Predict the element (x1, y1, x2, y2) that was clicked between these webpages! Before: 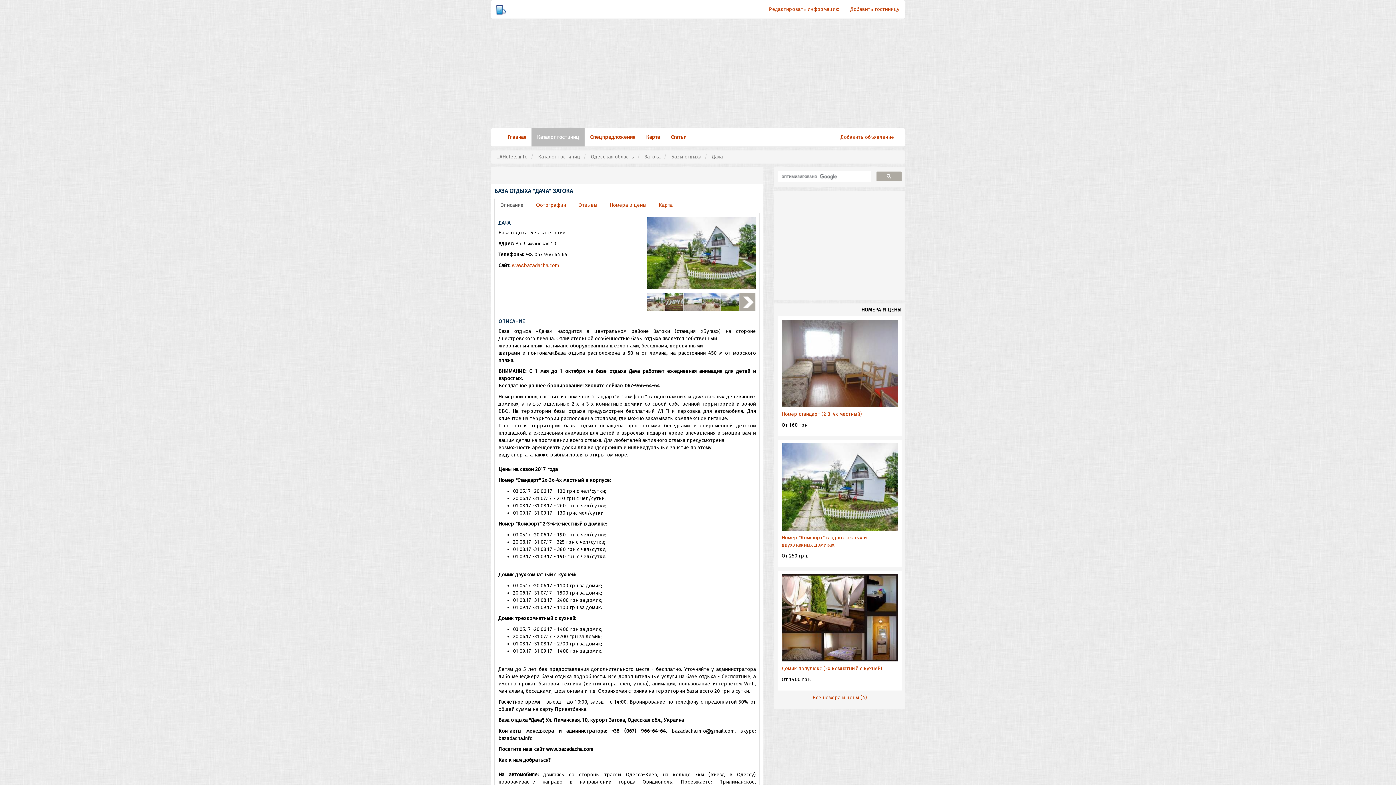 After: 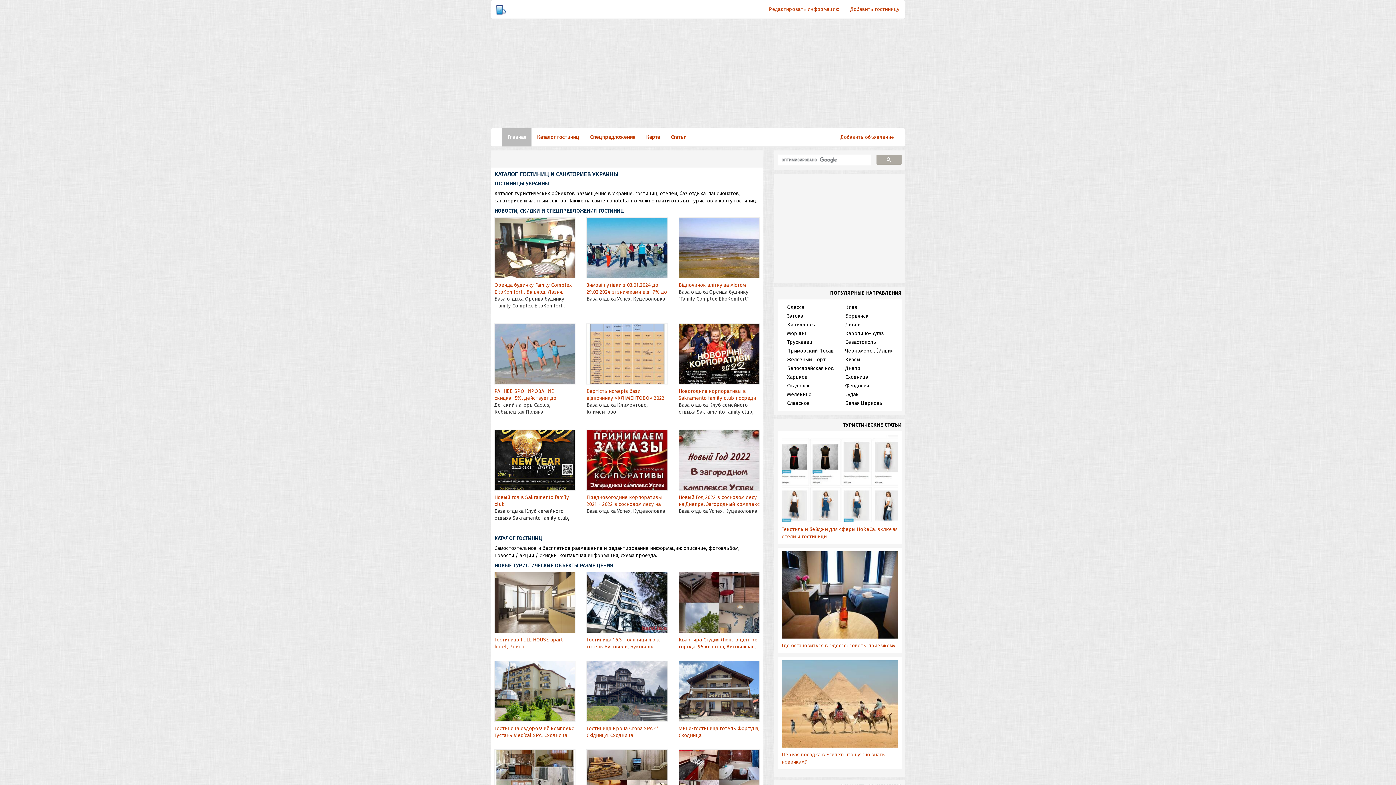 Action: bbox: (502, 128, 531, 146) label: Главная